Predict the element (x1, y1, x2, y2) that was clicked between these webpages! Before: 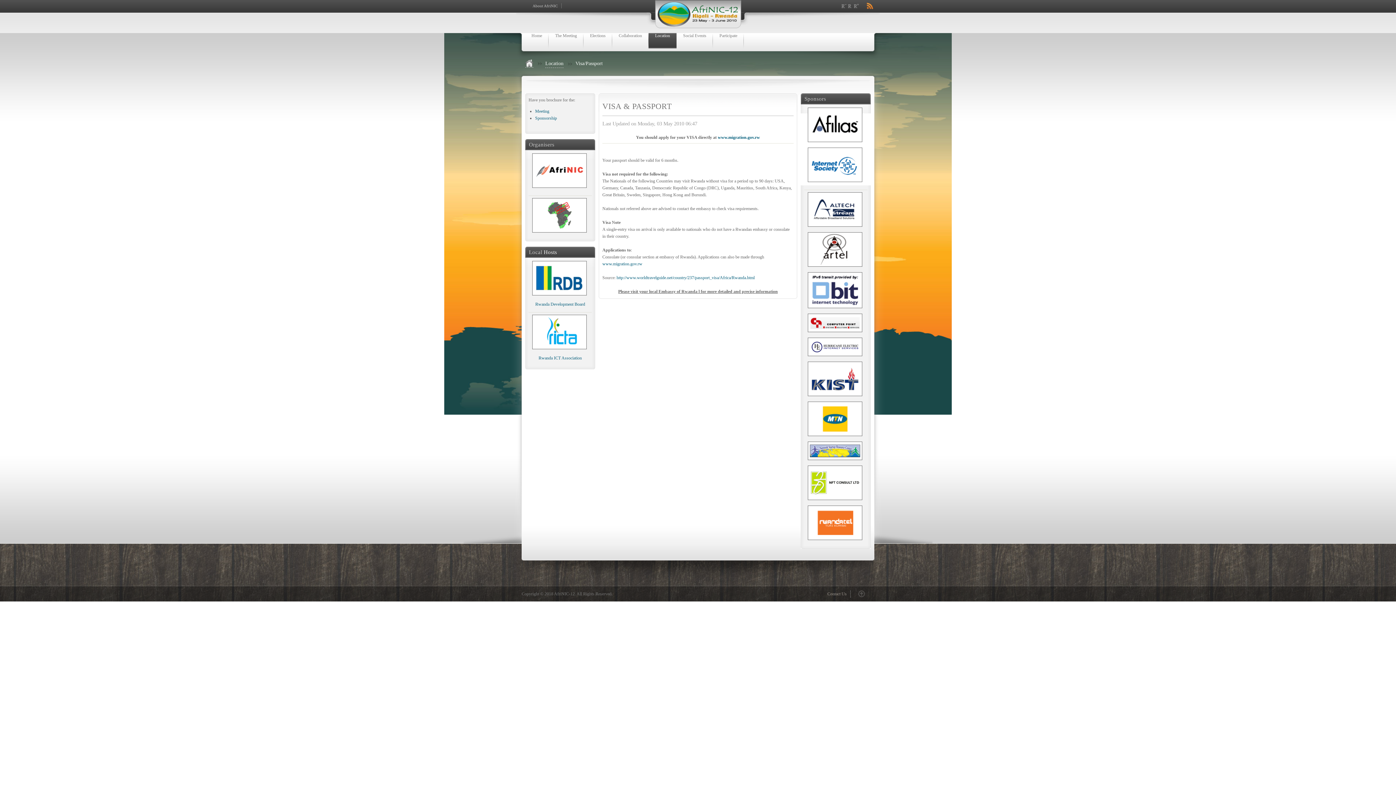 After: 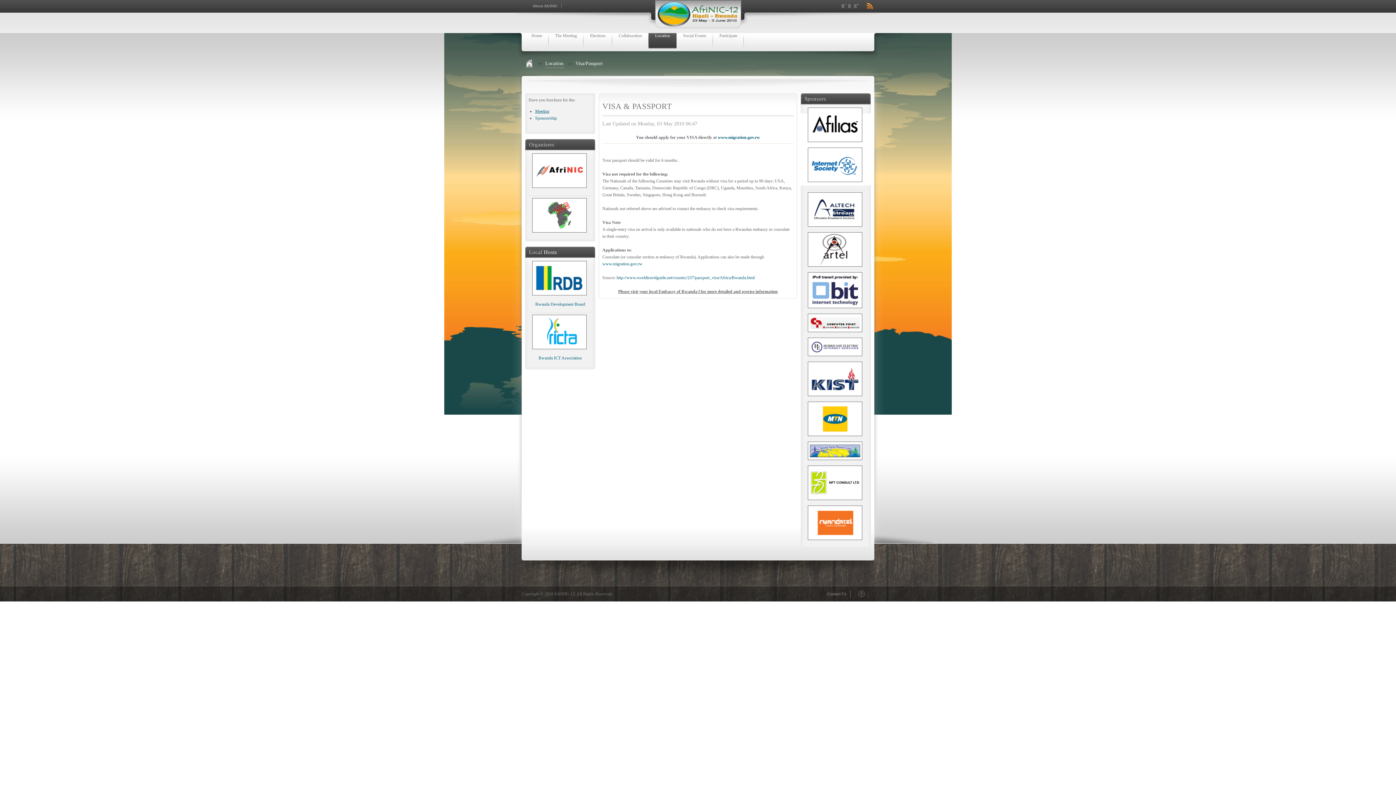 Action: label: Meeting bbox: (535, 108, 549, 113)